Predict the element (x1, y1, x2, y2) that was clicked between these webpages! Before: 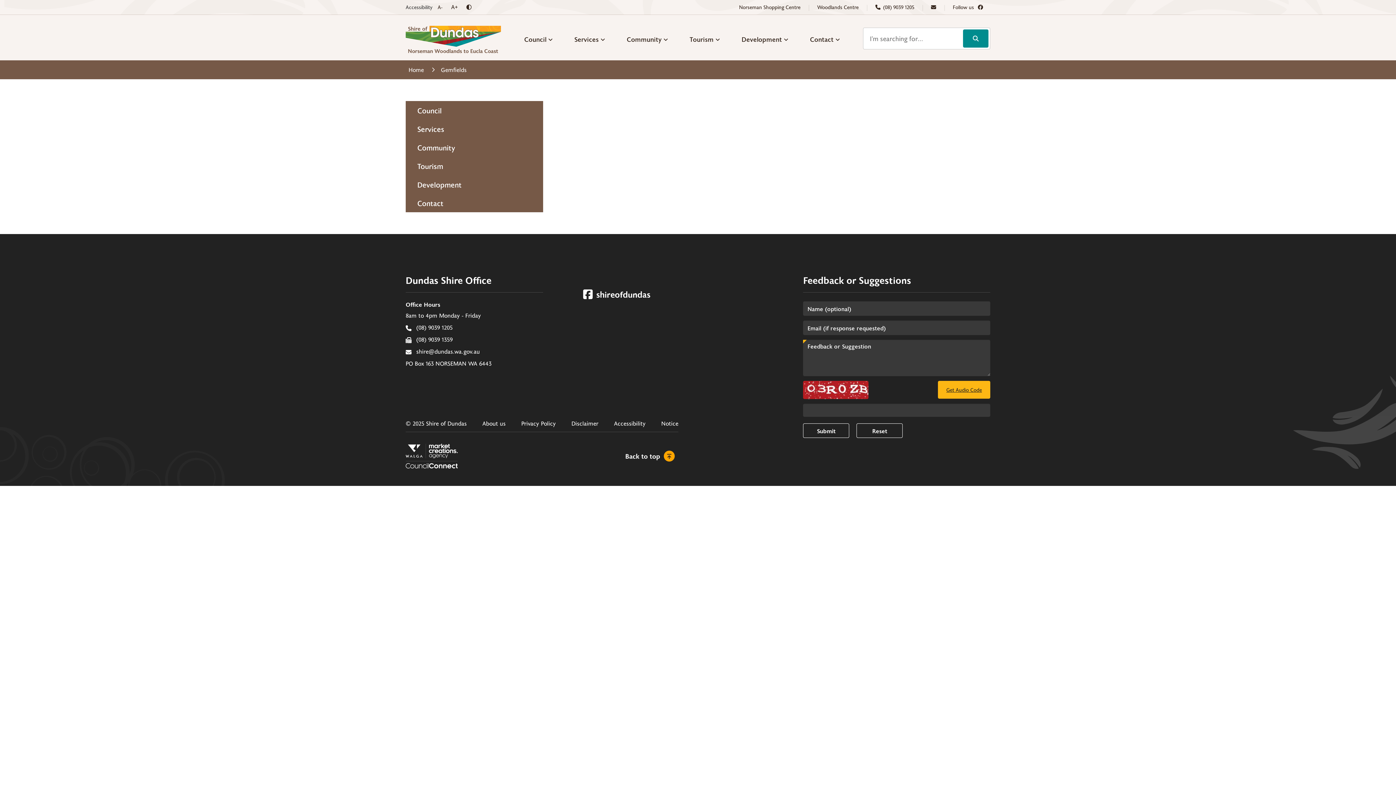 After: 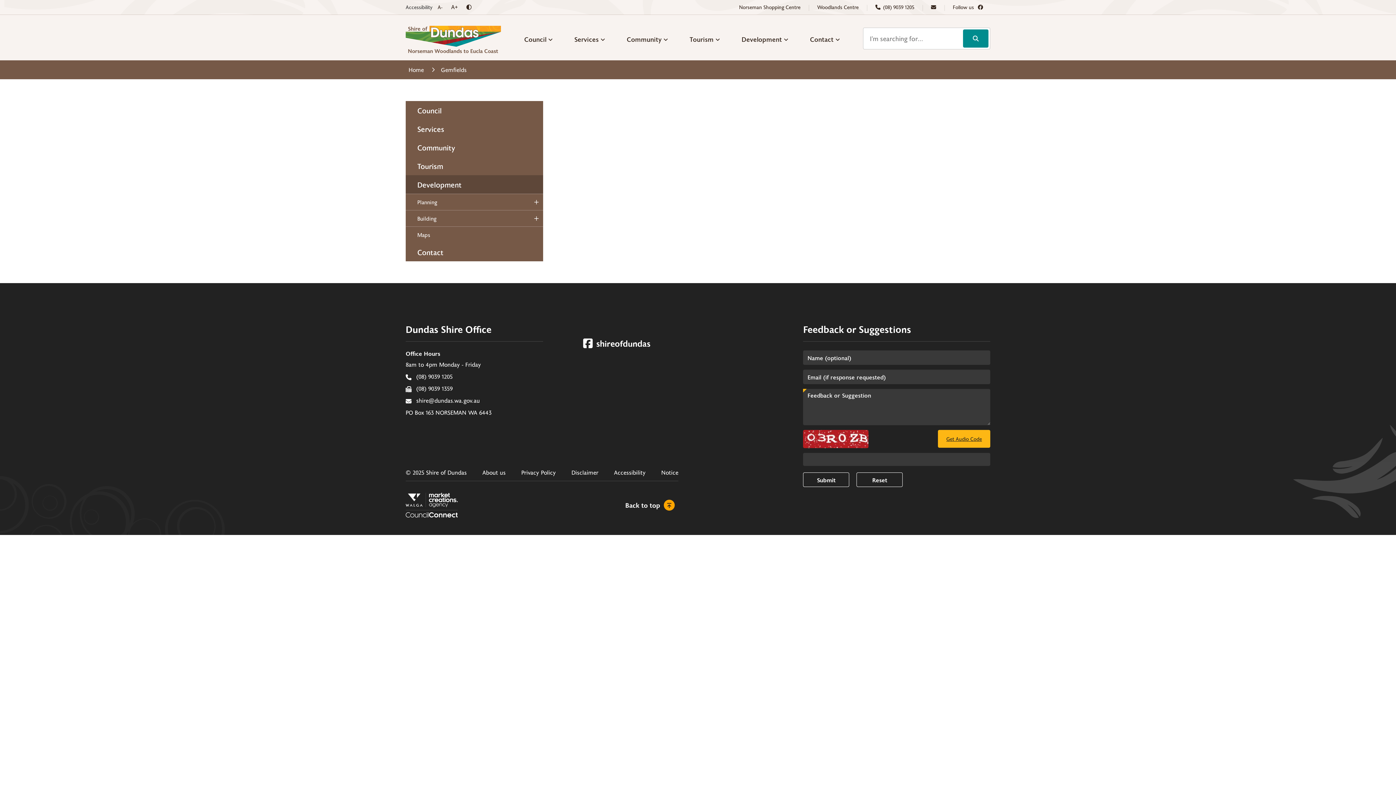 Action: bbox: (405, 175, 543, 193) label: Sub Menu - Development